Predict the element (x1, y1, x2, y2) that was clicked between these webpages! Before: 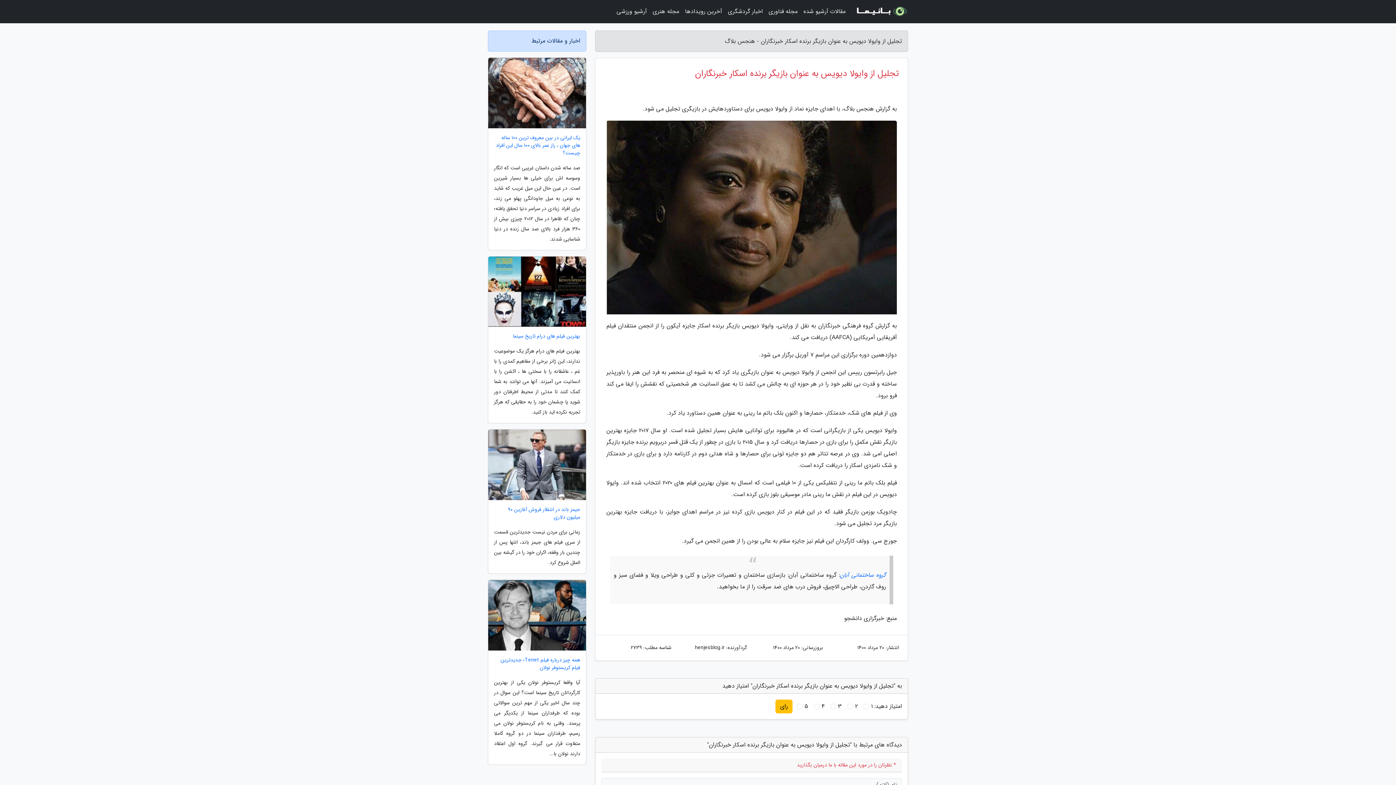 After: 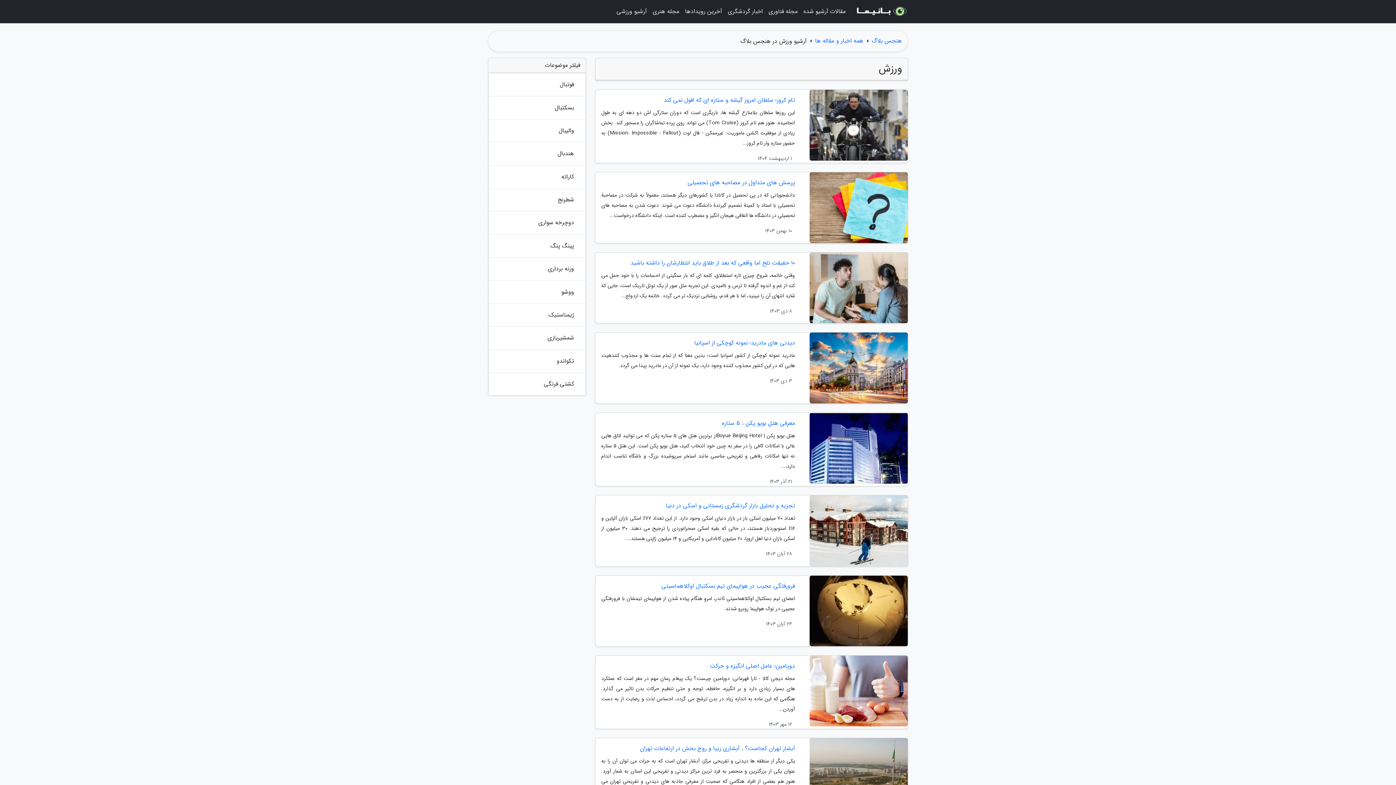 Action: label: آرشیو ورزشی bbox: (613, 3, 649, 20)